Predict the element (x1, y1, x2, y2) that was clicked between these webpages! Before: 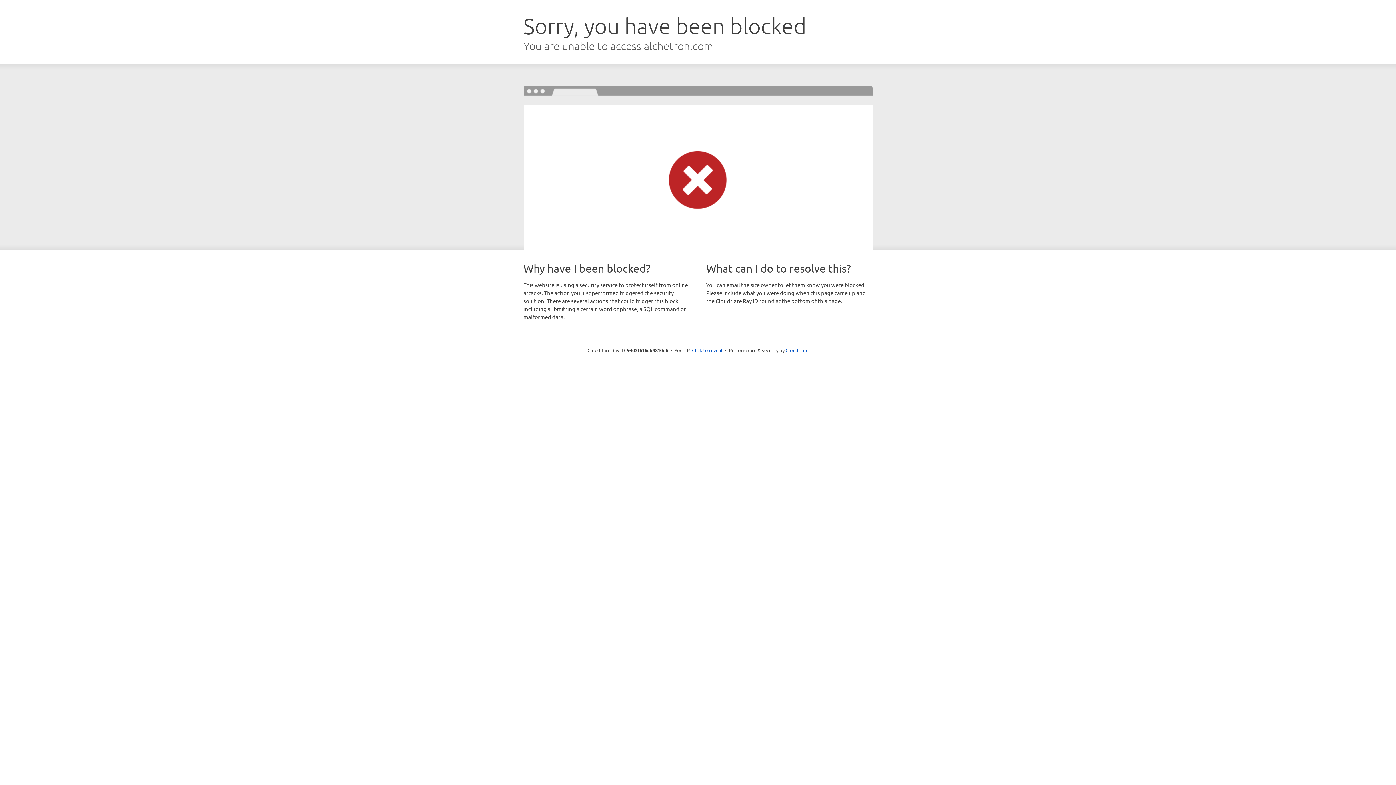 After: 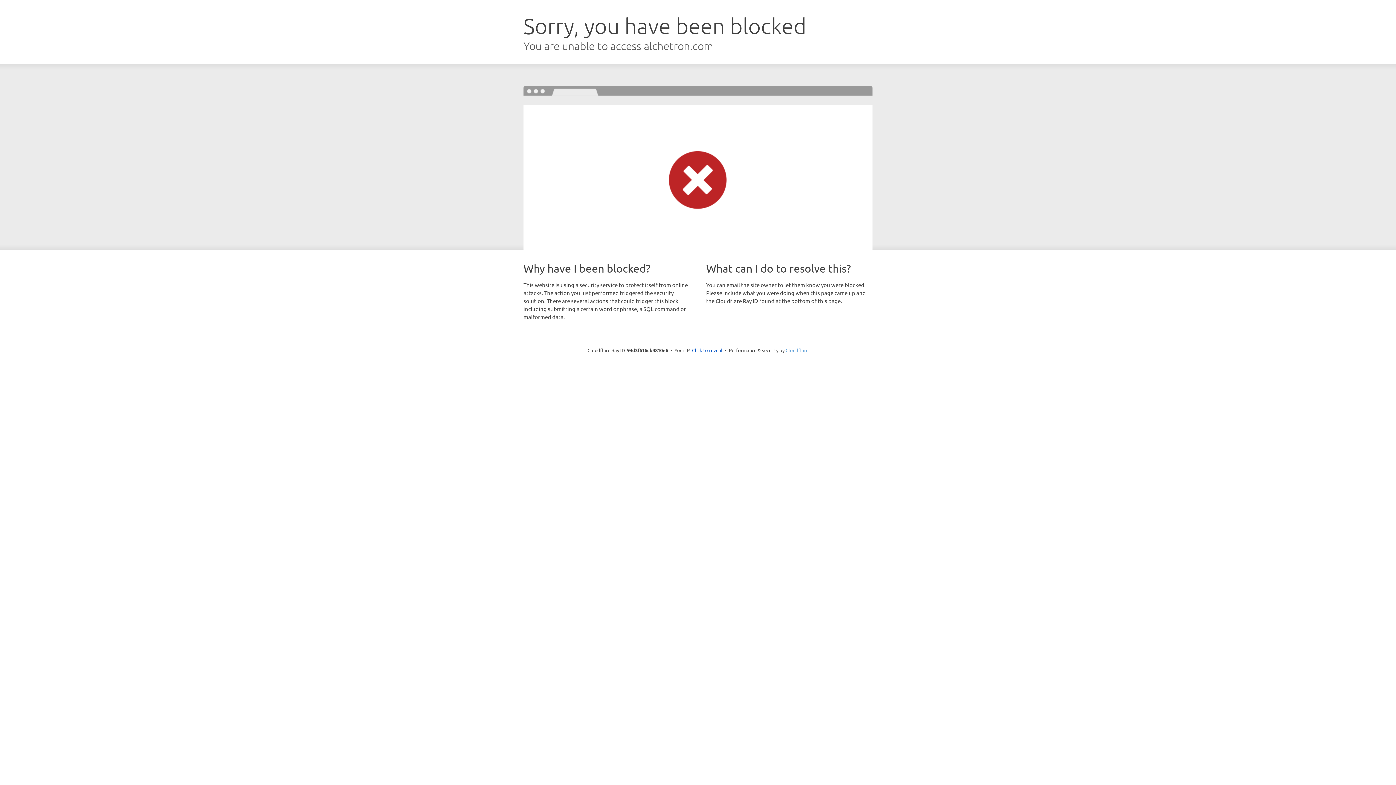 Action: label: Cloudflare bbox: (785, 347, 808, 353)